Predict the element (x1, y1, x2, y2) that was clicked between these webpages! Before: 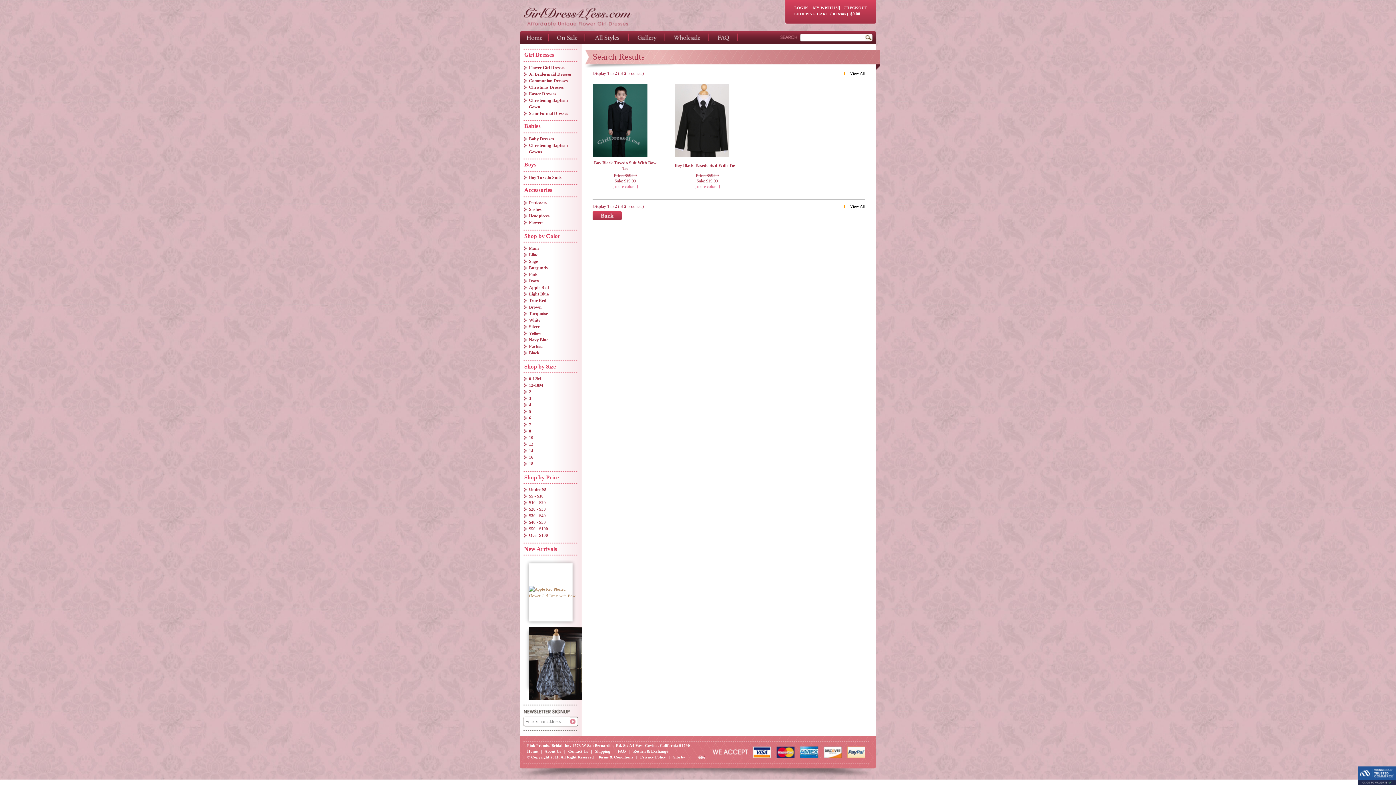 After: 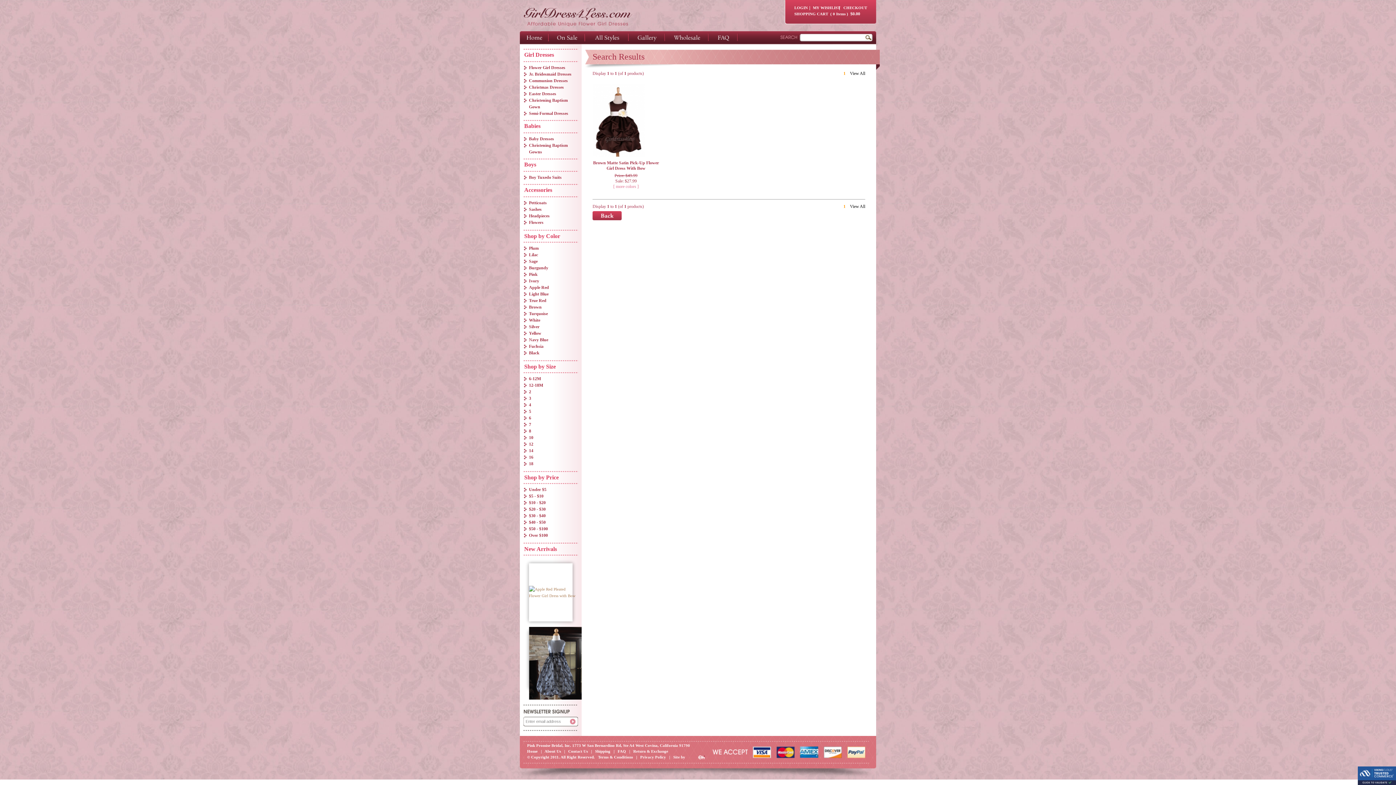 Action: bbox: (529, 304, 541, 309) label: Brown